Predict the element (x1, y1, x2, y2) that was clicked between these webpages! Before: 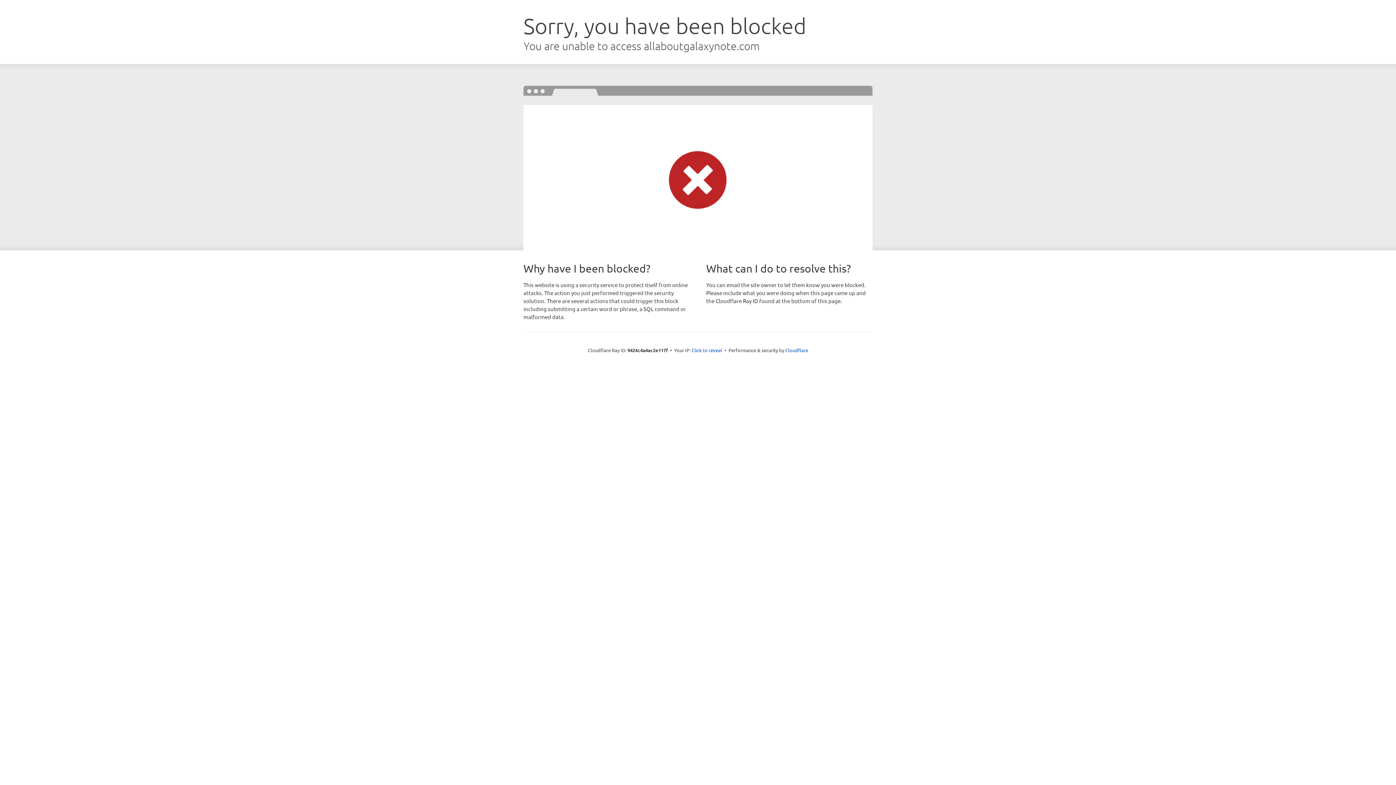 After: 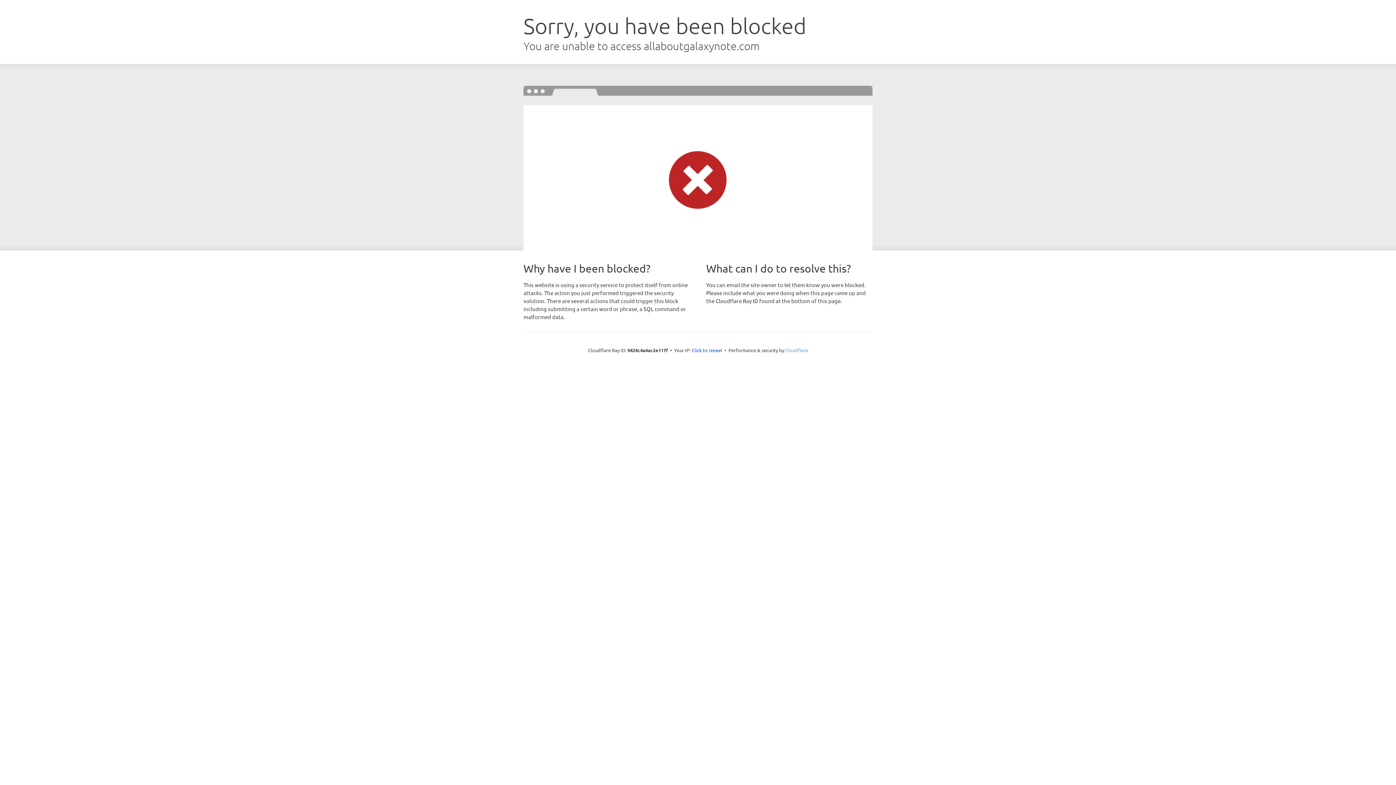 Action: bbox: (785, 347, 808, 353) label: Cloudflare